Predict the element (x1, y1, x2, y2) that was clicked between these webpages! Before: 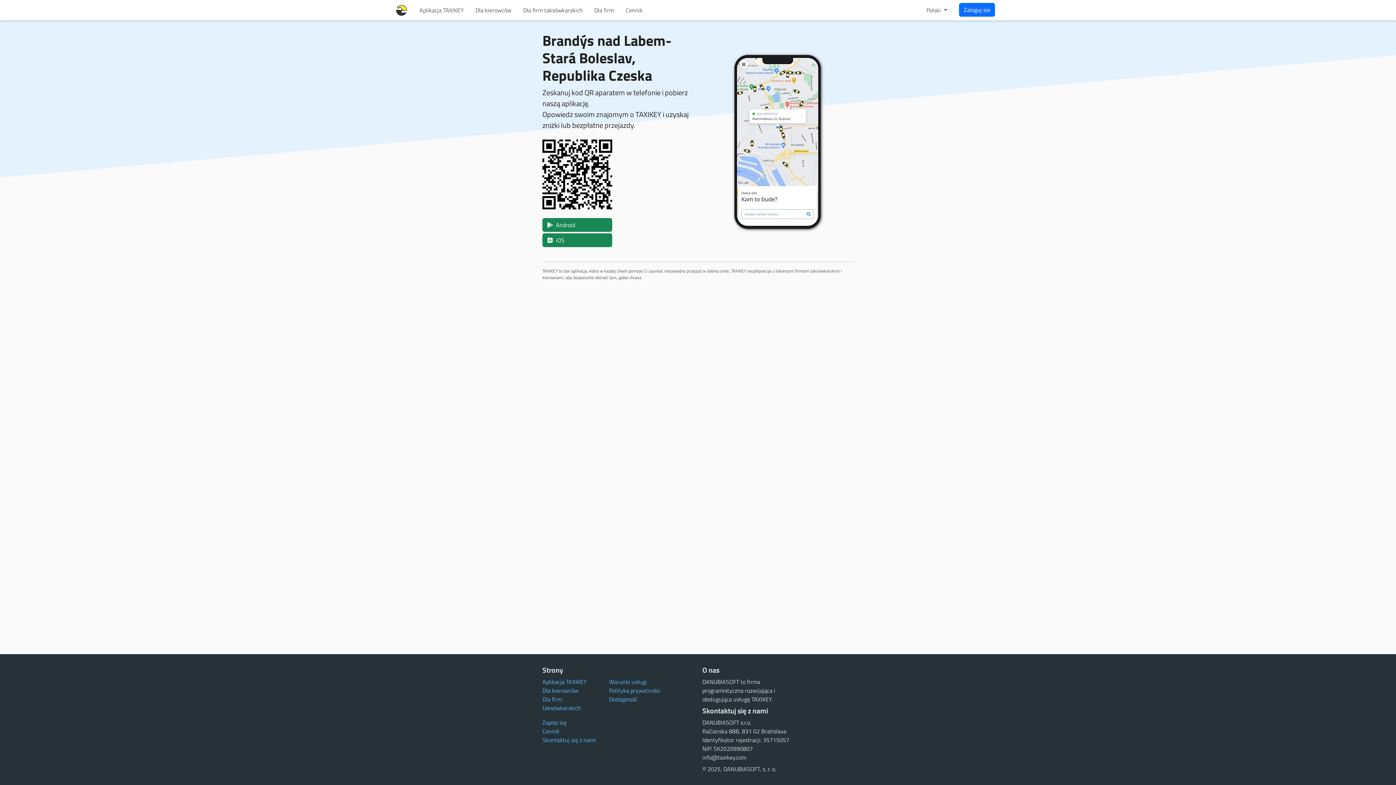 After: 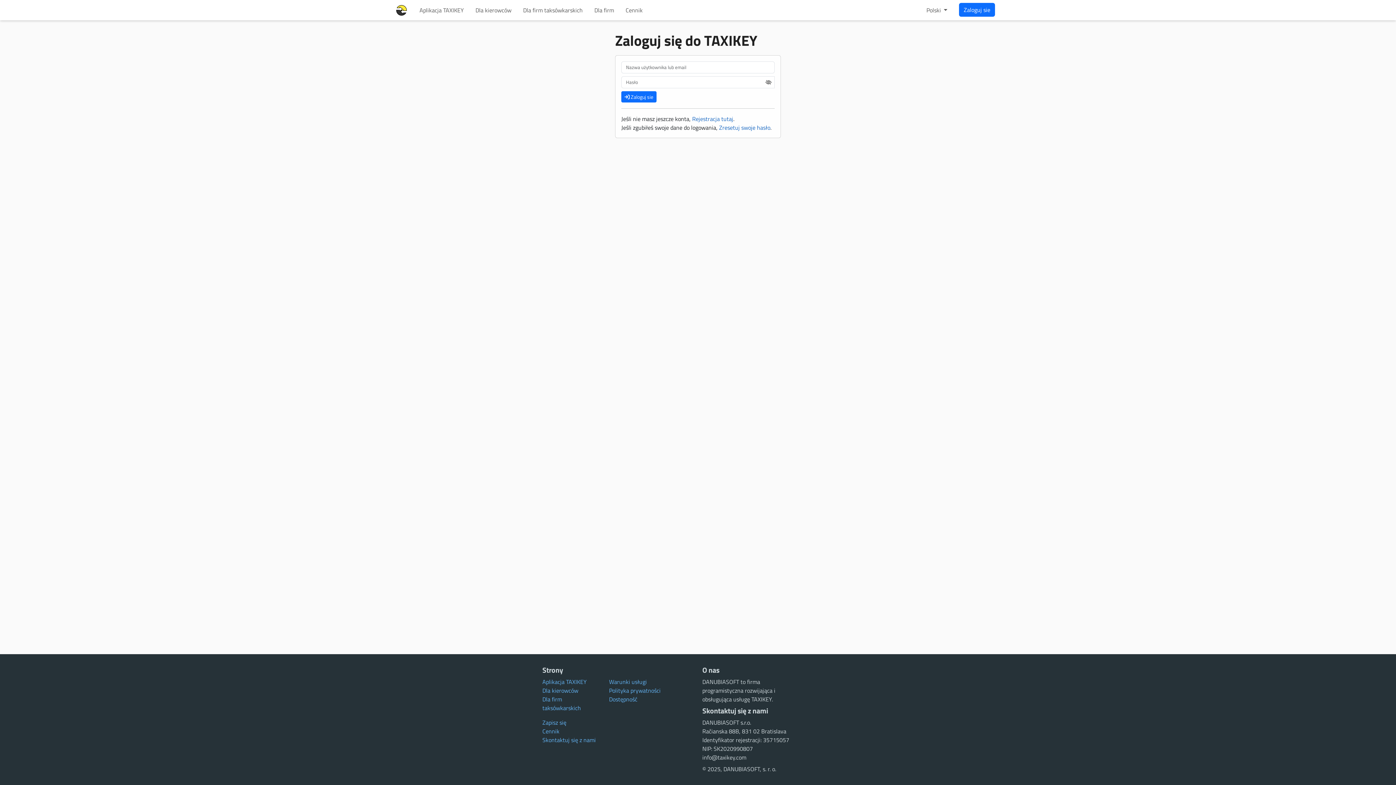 Action: bbox: (959, 2, 995, 16) label: Zaloguj sie